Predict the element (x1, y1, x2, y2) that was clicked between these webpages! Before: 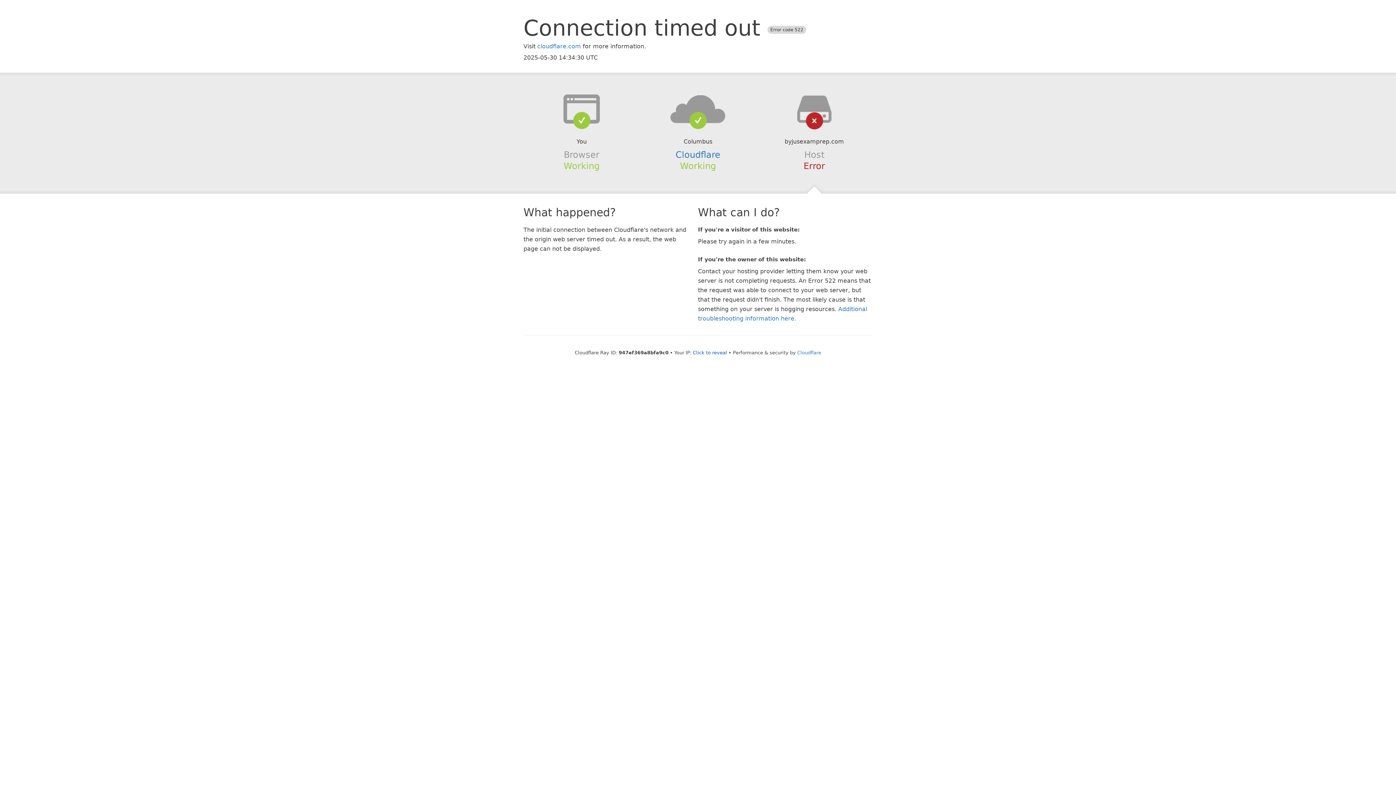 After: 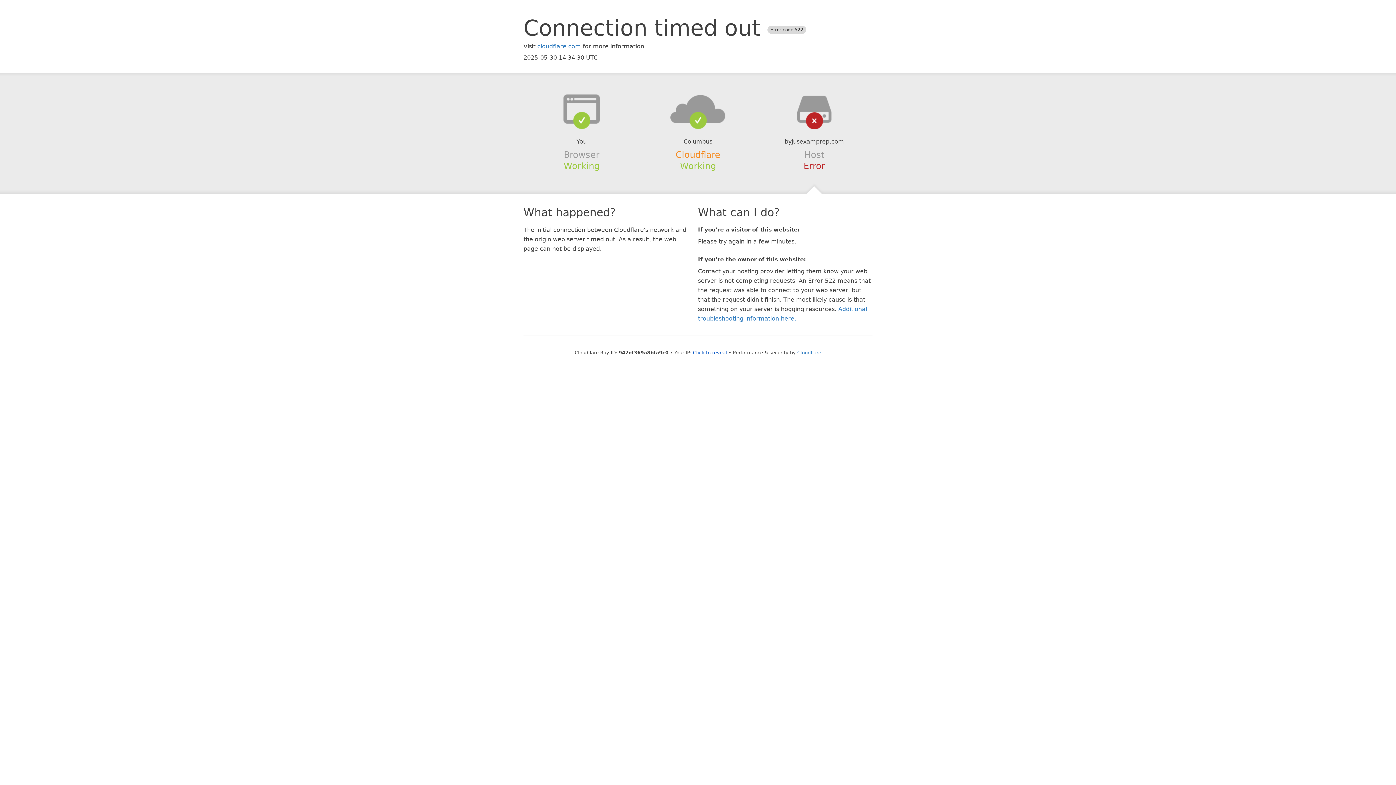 Action: label: Cloudflare bbox: (675, 149, 720, 159)